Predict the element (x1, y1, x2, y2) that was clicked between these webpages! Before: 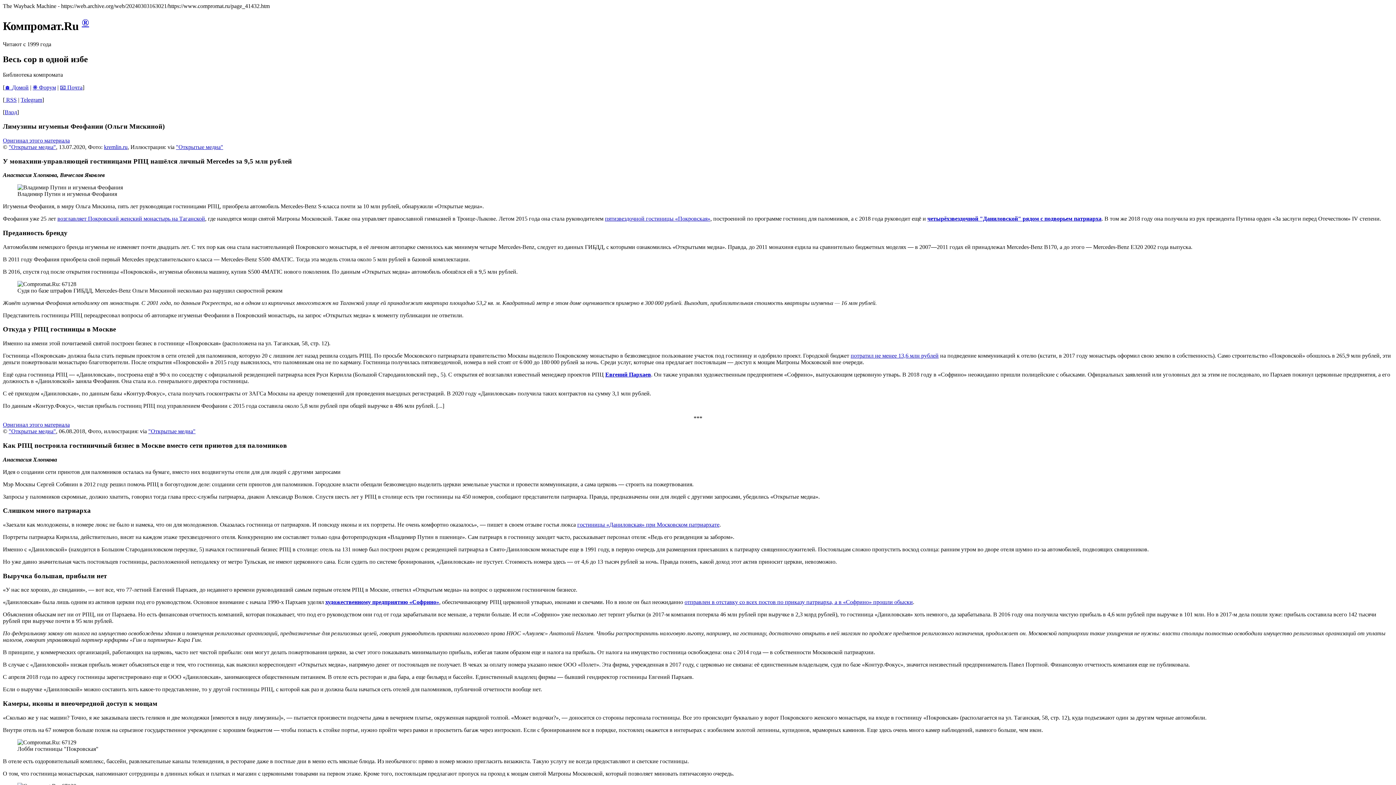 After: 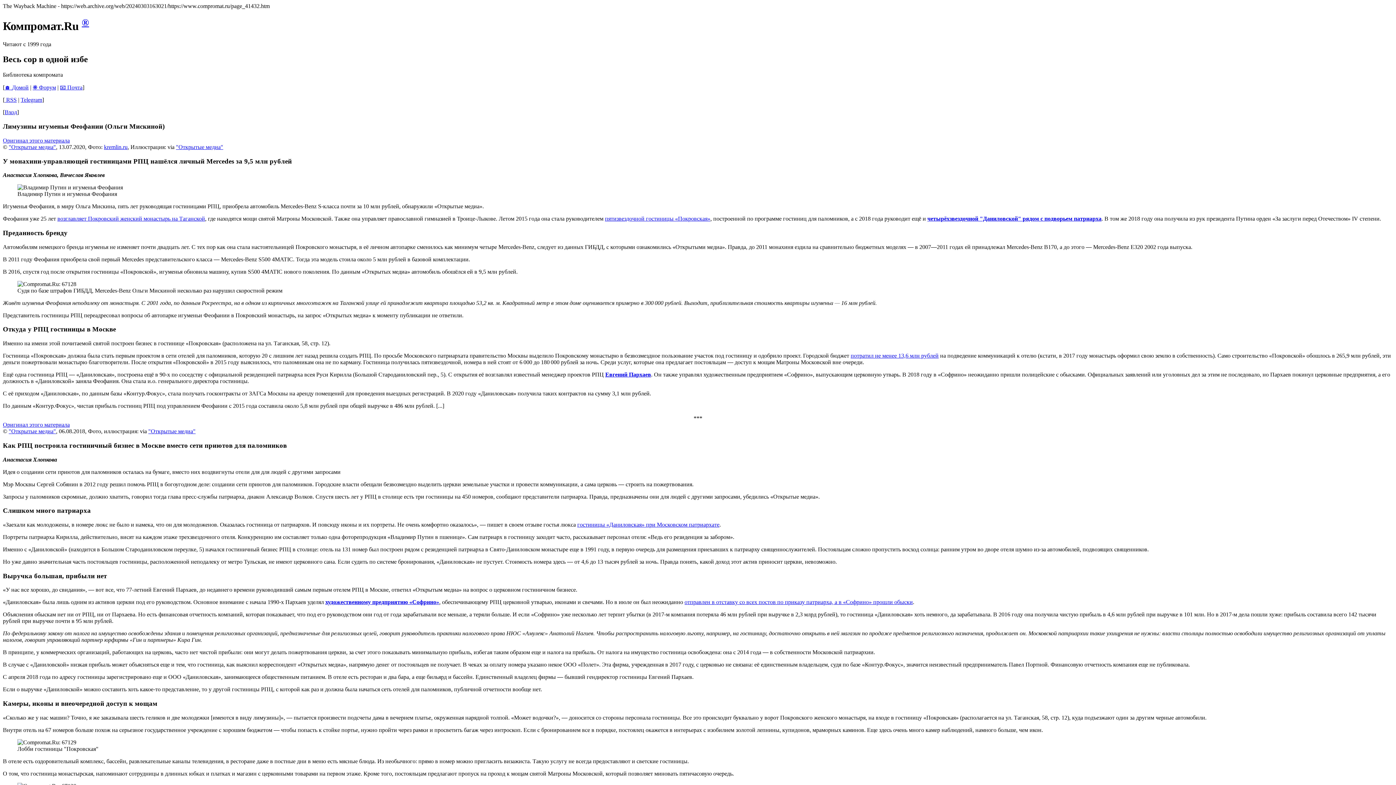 Action: bbox: (57, 215, 205, 221) label: возглавляет Покровский женский монастырь на Таганской